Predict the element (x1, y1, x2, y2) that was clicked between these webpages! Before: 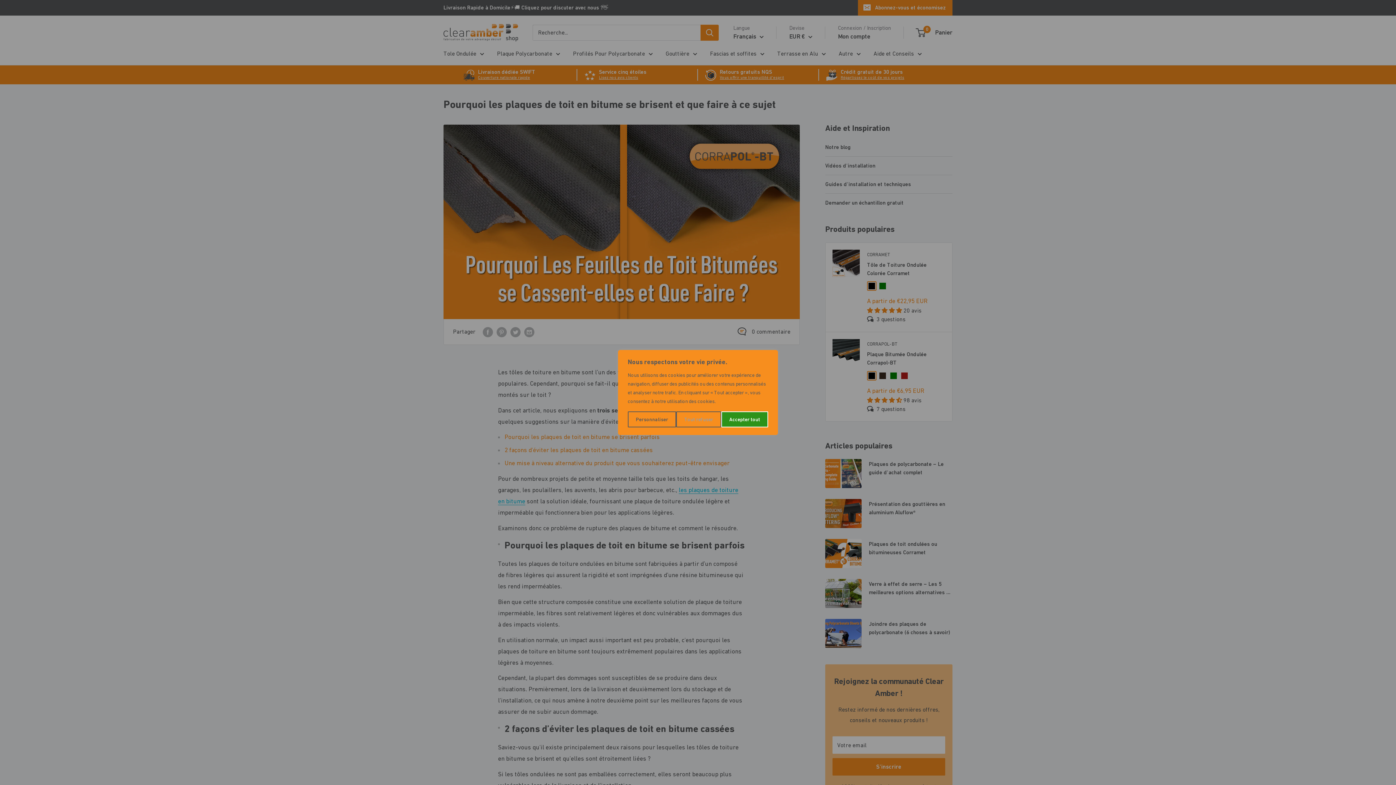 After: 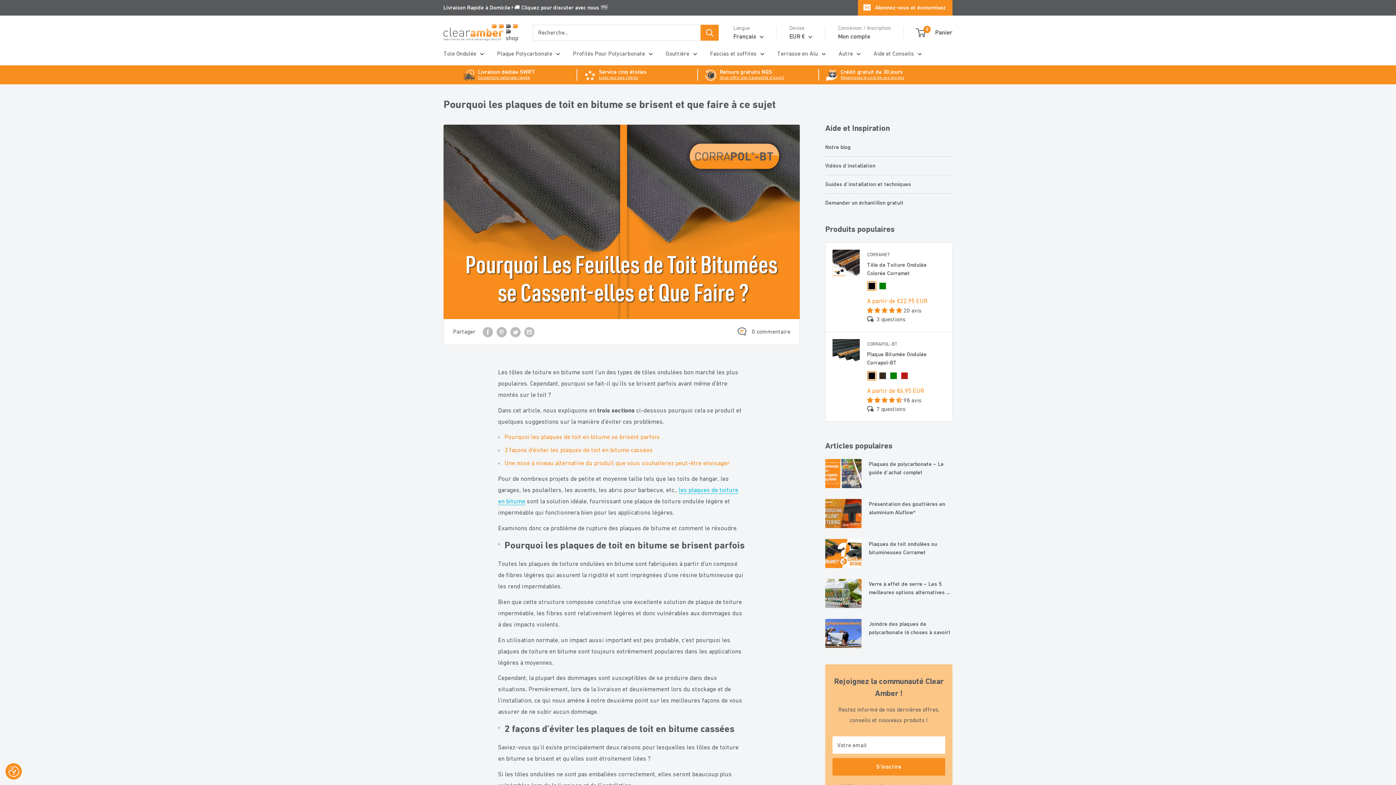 Action: label: Accepter tout bbox: (721, 411, 768, 427)